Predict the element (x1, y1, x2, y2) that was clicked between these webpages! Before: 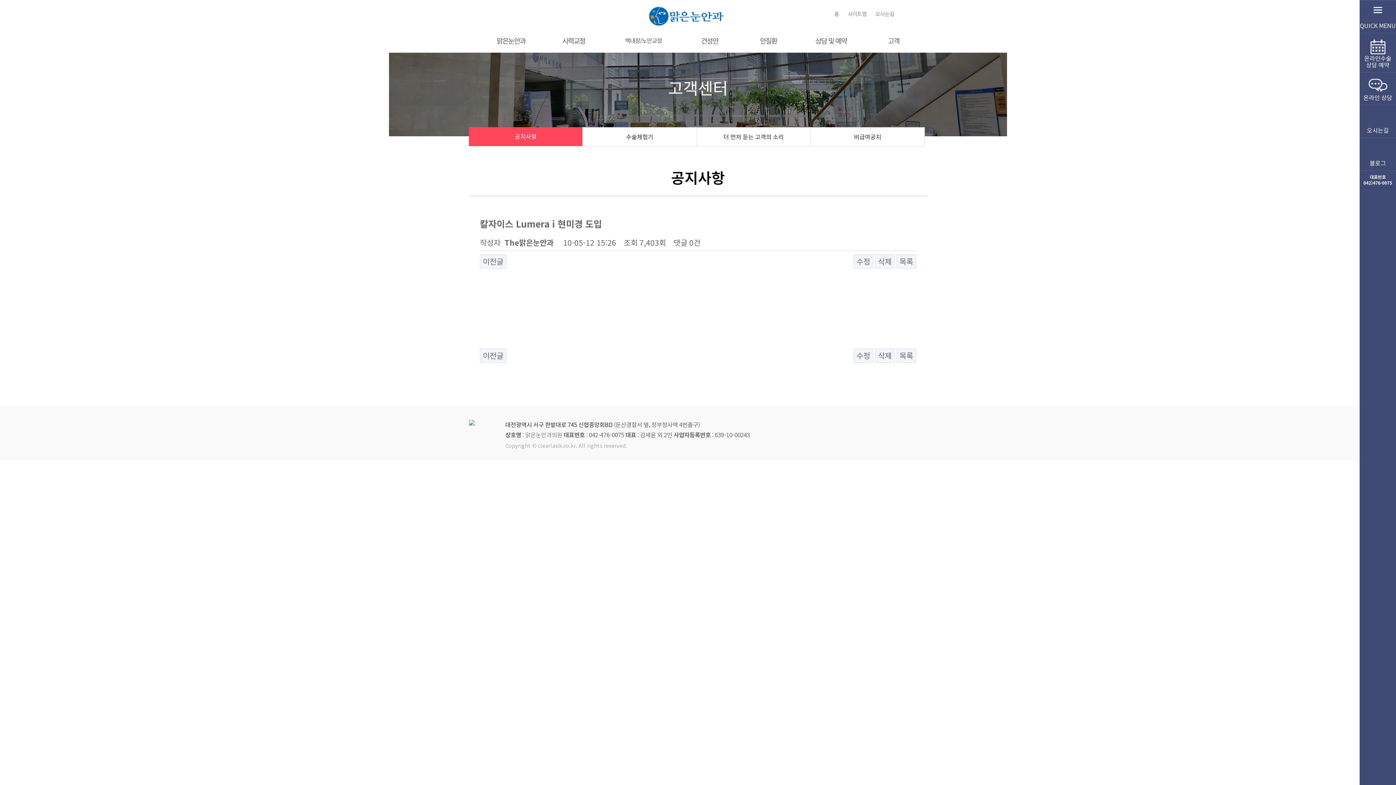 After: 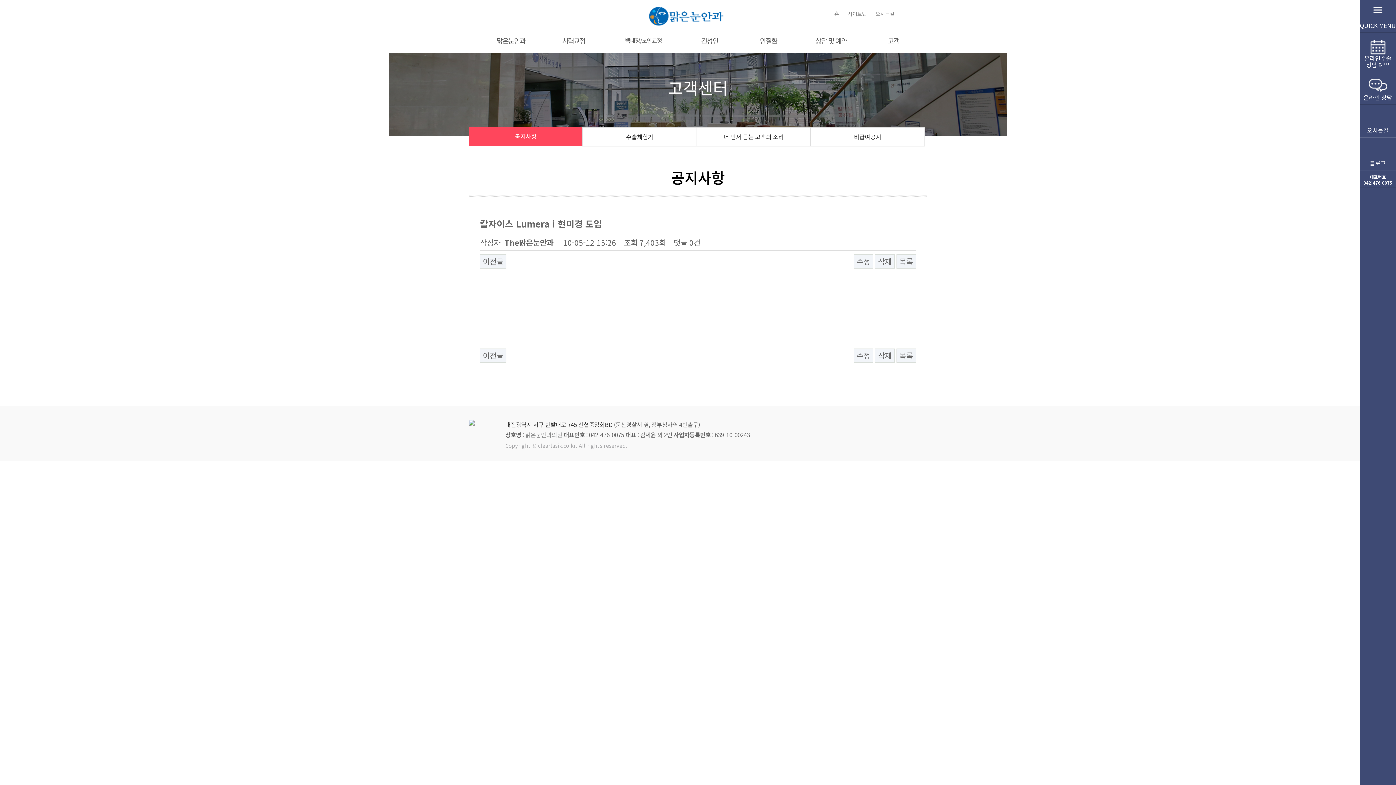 Action: bbox: (734, 430, 750, 439) label: 00243